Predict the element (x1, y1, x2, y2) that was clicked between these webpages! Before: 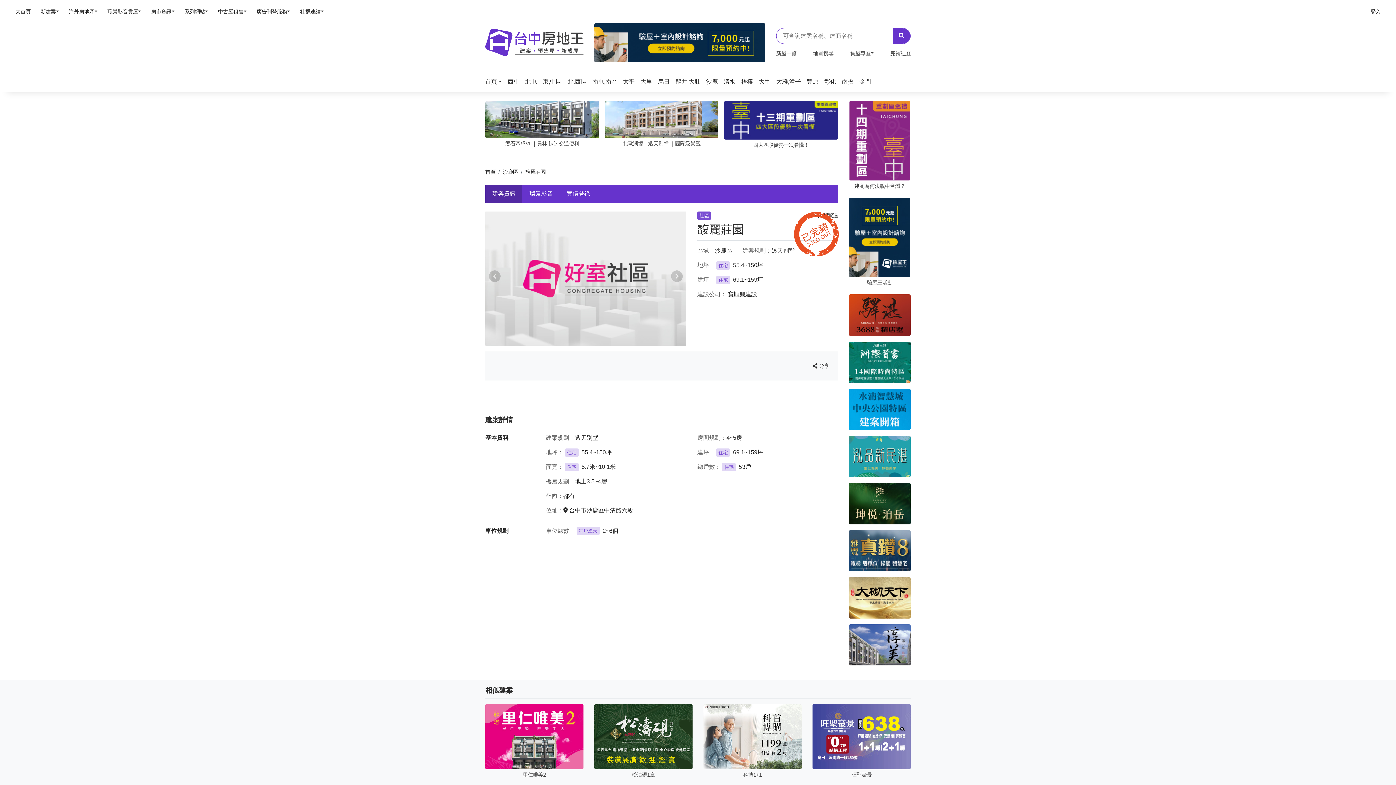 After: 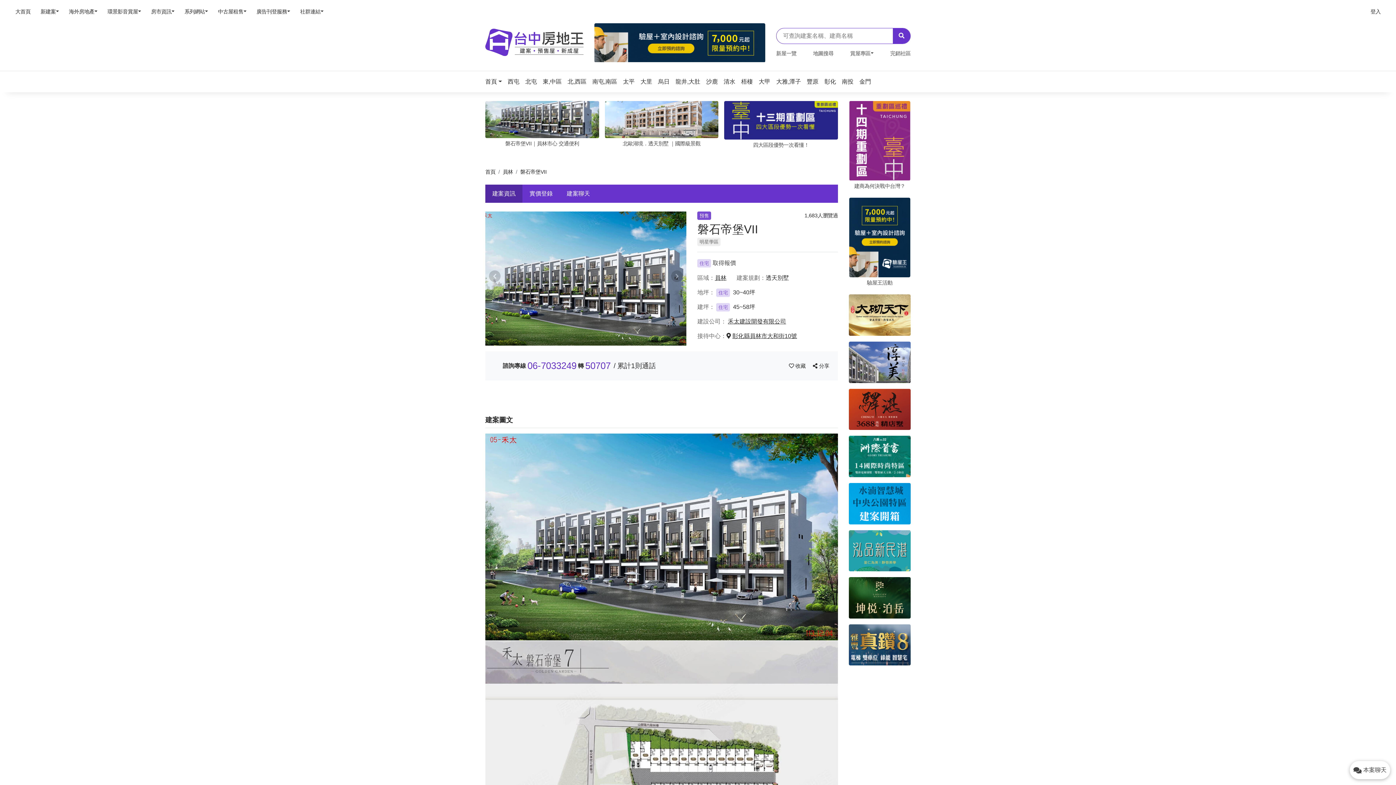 Action: label: 磐石帝堡VII｜員林市心 交通便利 bbox: (485, 116, 599, 149)